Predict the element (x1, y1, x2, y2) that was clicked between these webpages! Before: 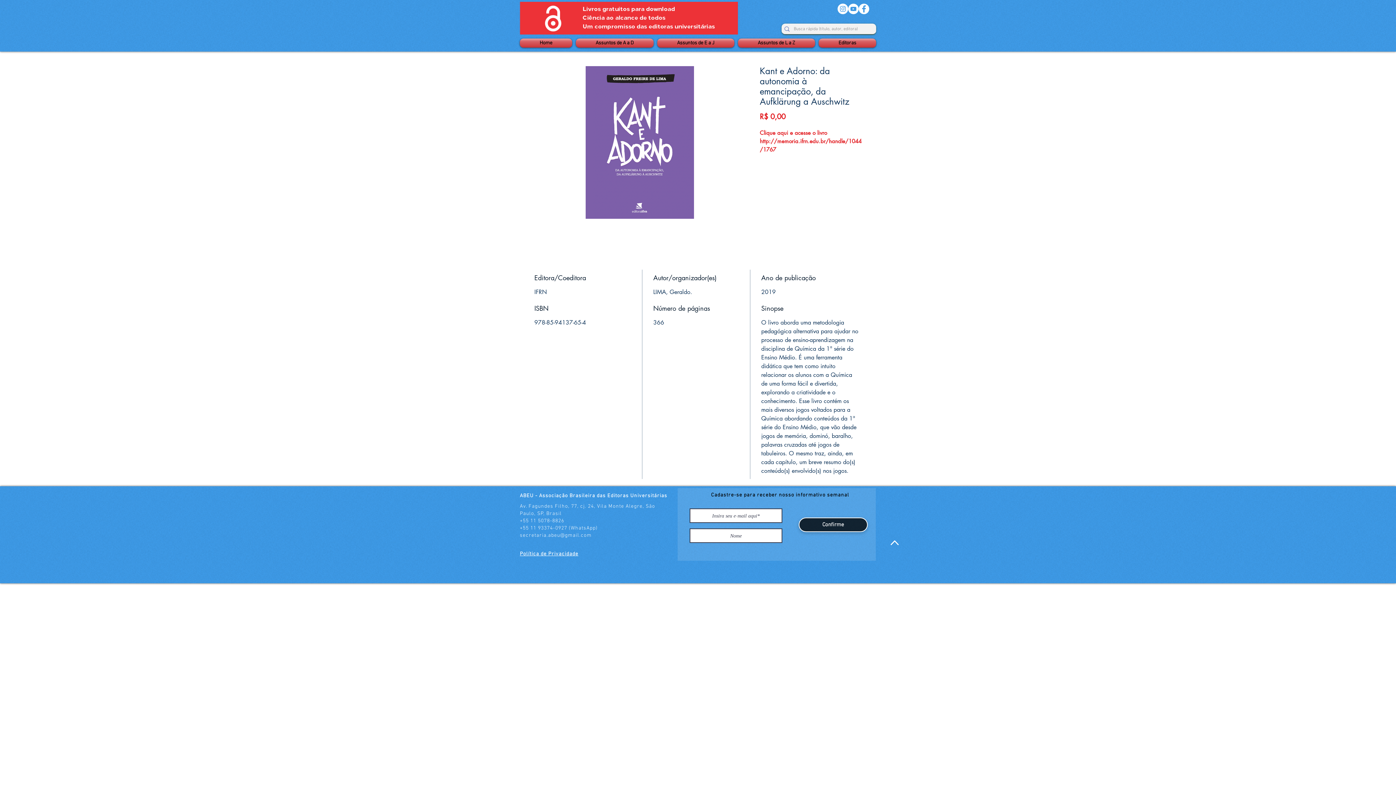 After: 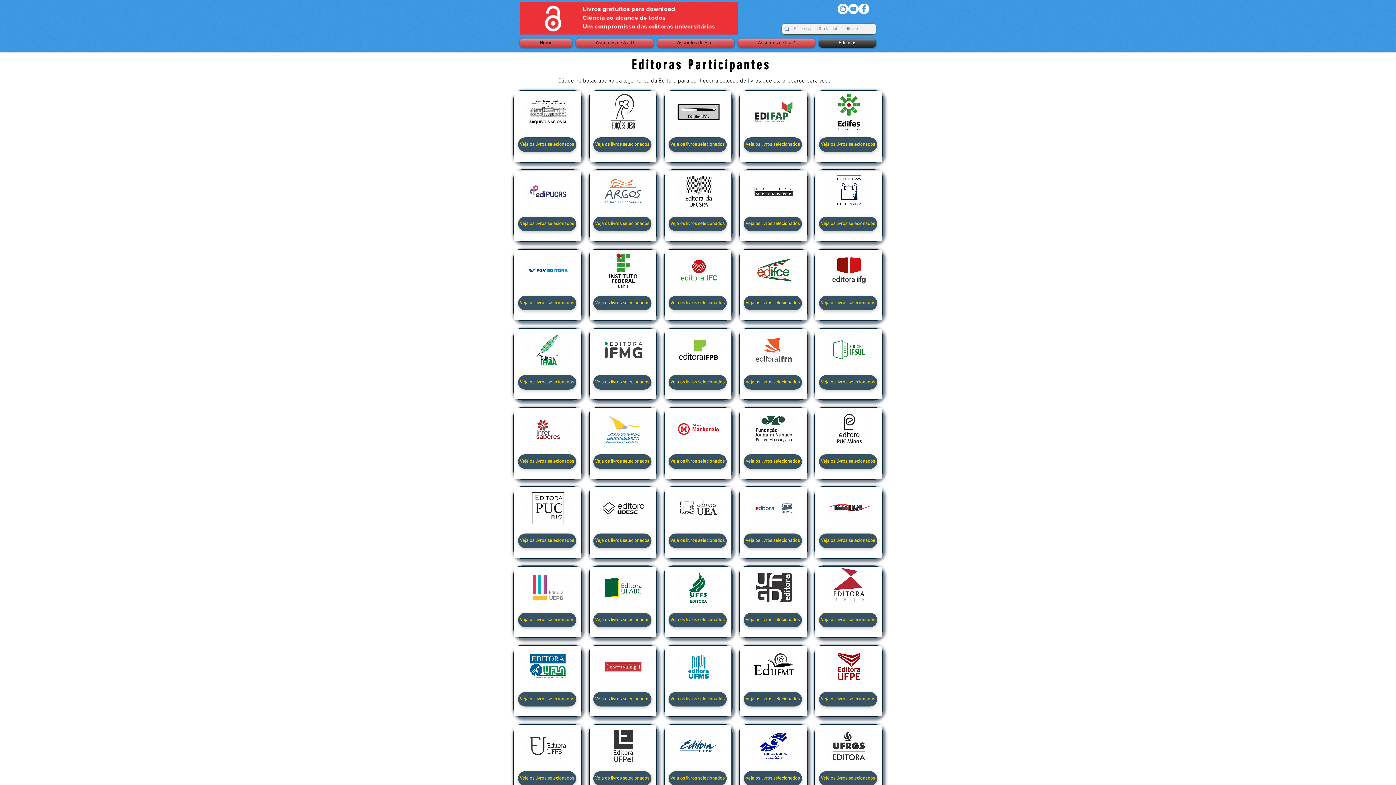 Action: bbox: (817, 38, 876, 47) label: Editoras